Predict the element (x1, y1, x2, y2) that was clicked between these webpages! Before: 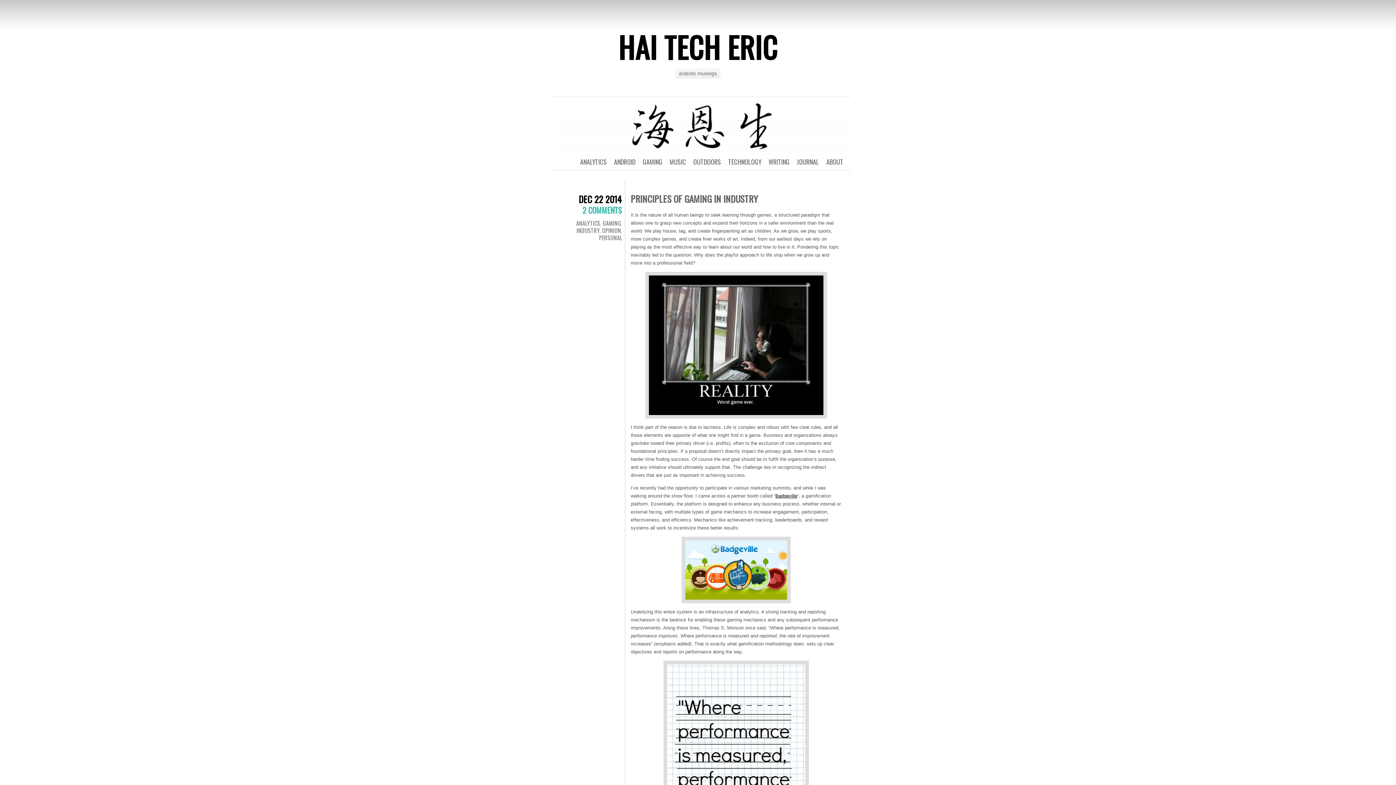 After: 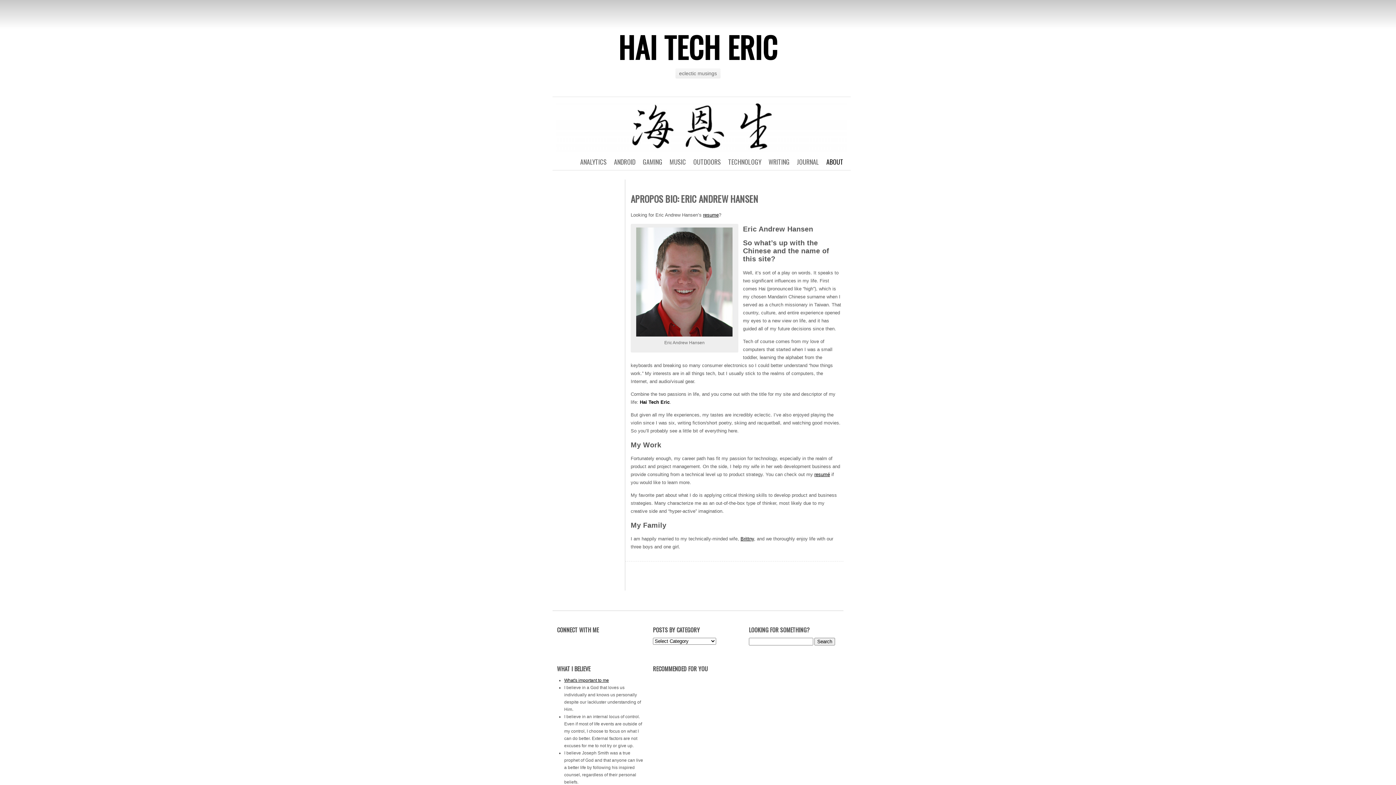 Action: bbox: (826, 157, 843, 166) label: ABOUT